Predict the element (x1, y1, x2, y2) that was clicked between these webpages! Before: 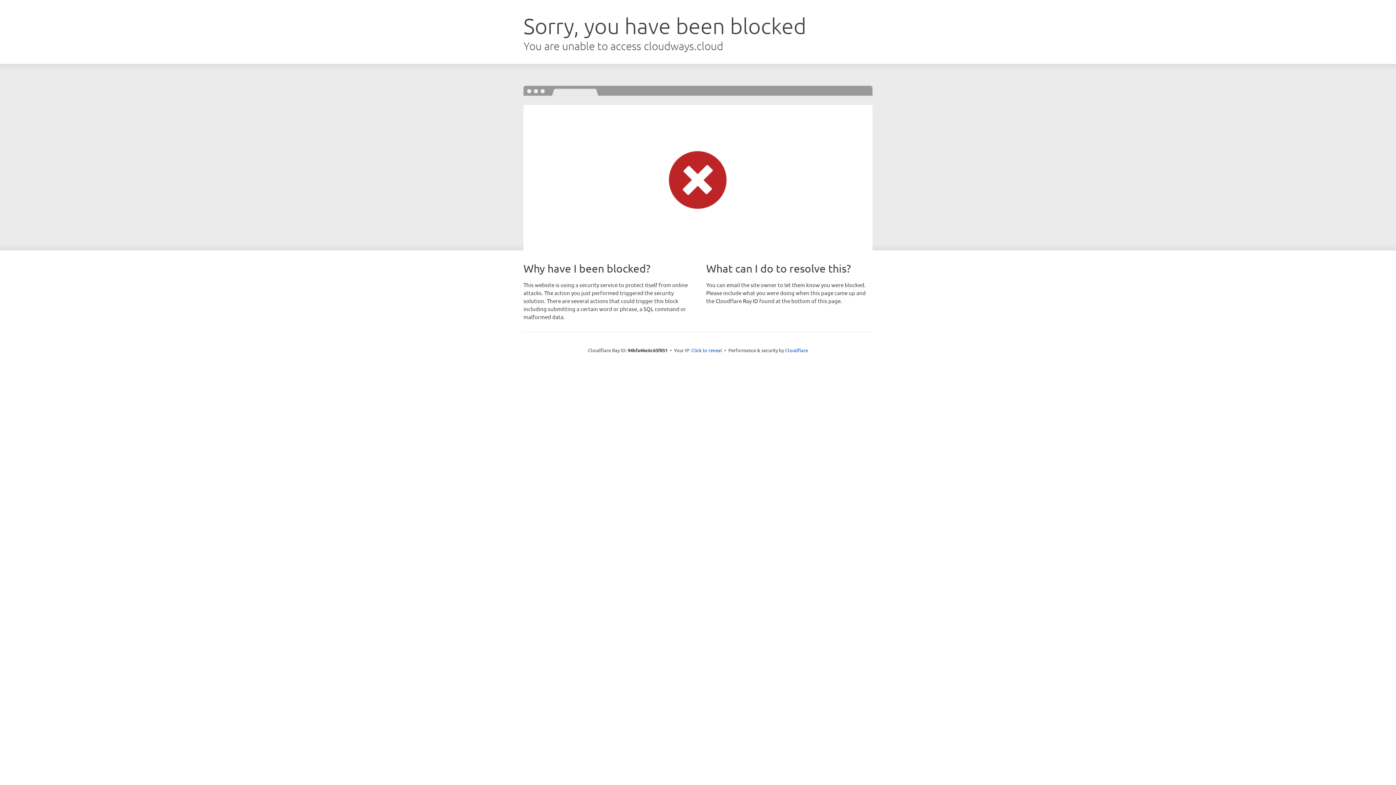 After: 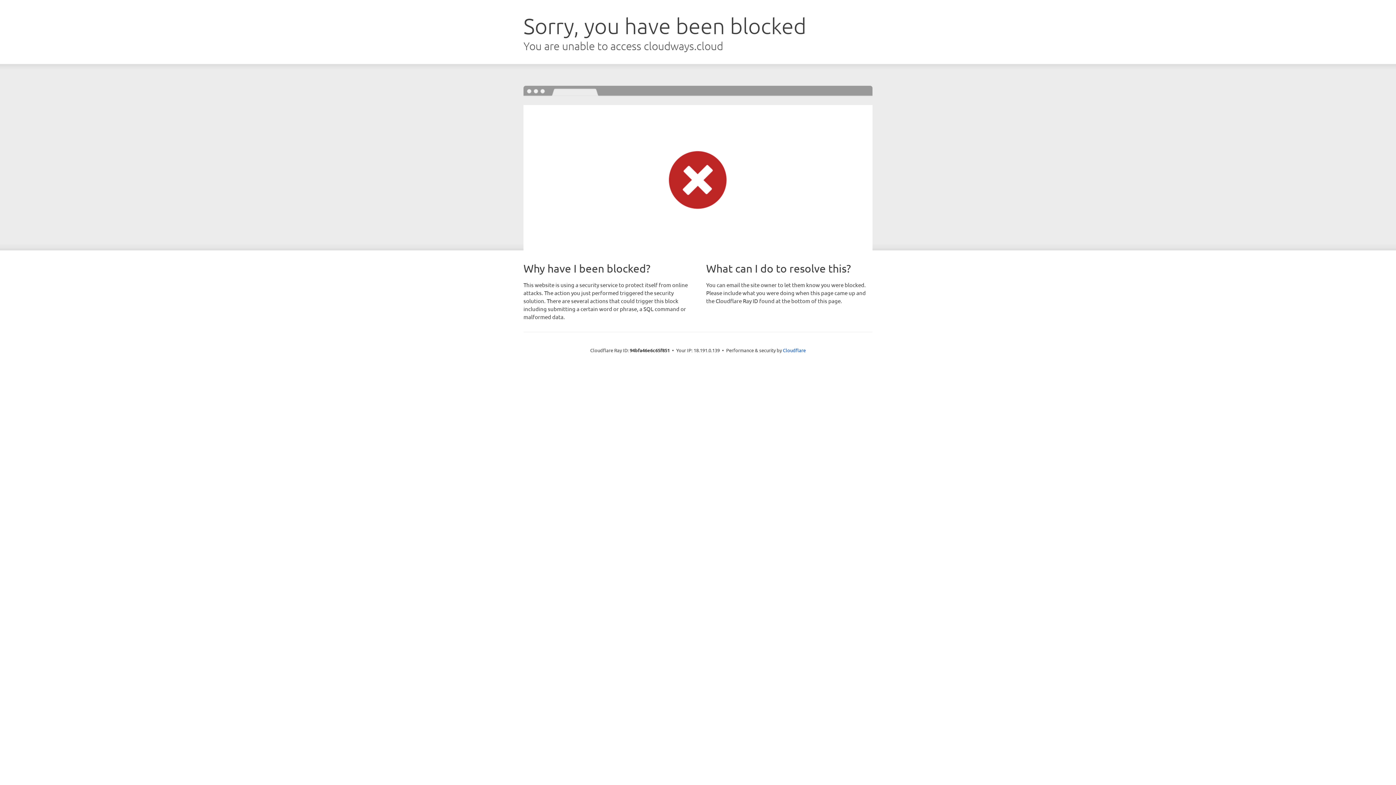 Action: label: Click to reveal bbox: (691, 346, 722, 353)